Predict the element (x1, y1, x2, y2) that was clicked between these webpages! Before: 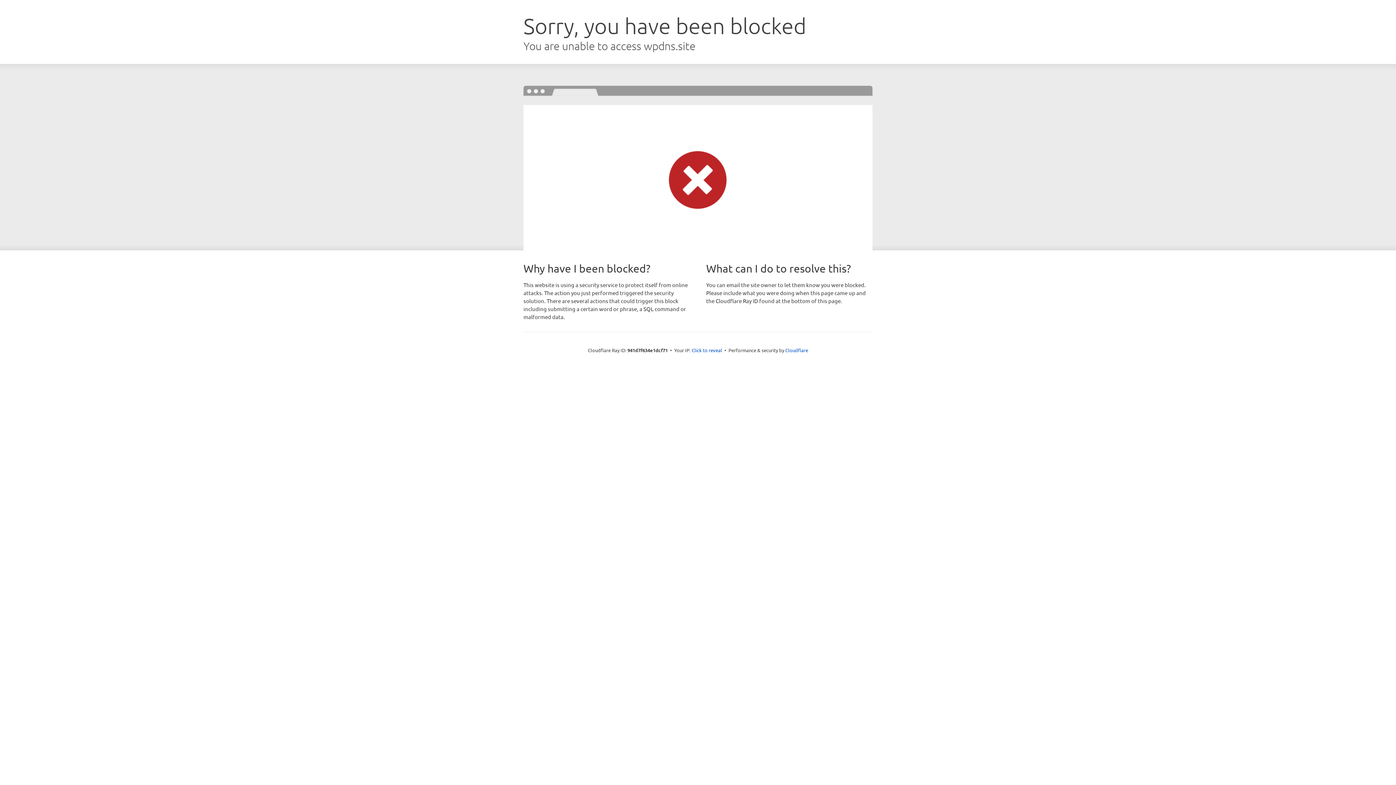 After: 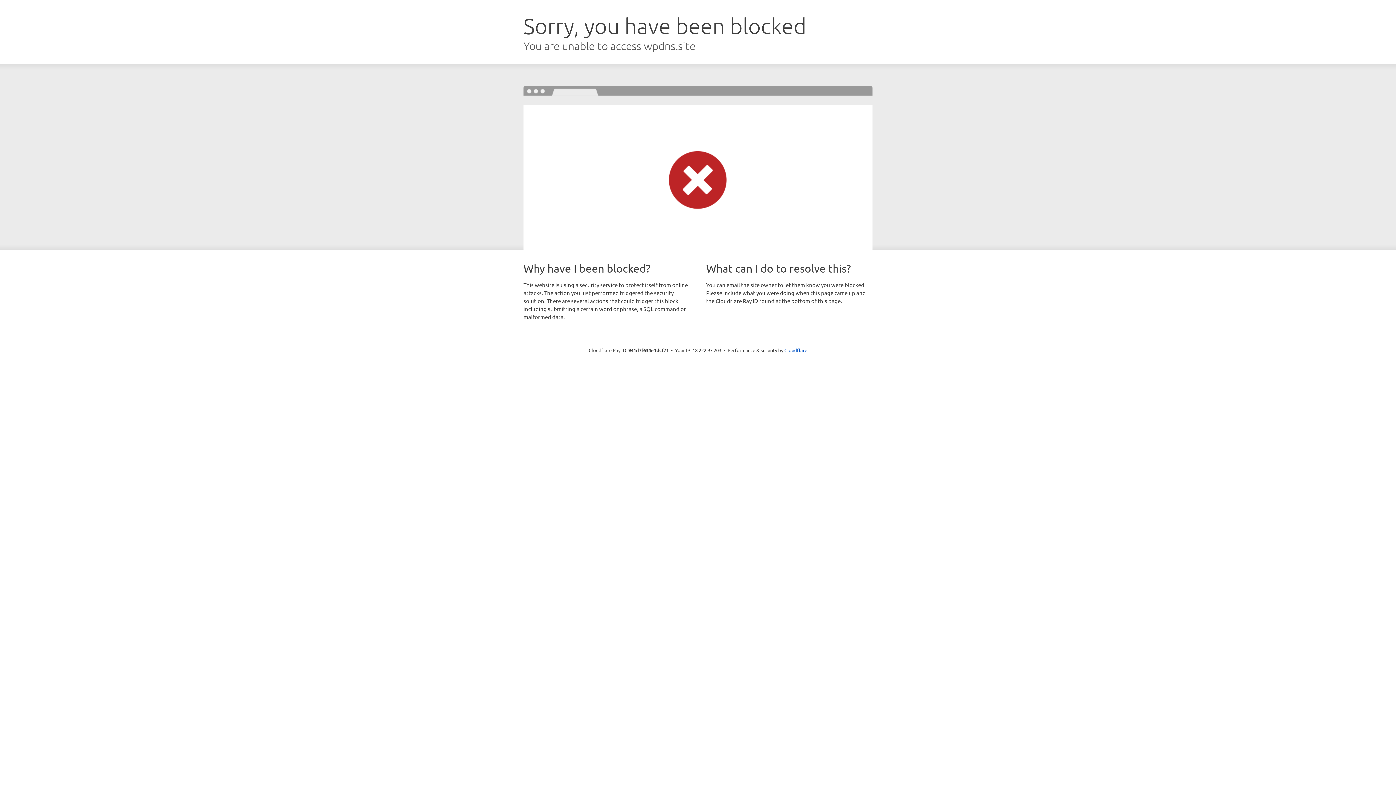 Action: bbox: (691, 346, 722, 353) label: Click to reveal